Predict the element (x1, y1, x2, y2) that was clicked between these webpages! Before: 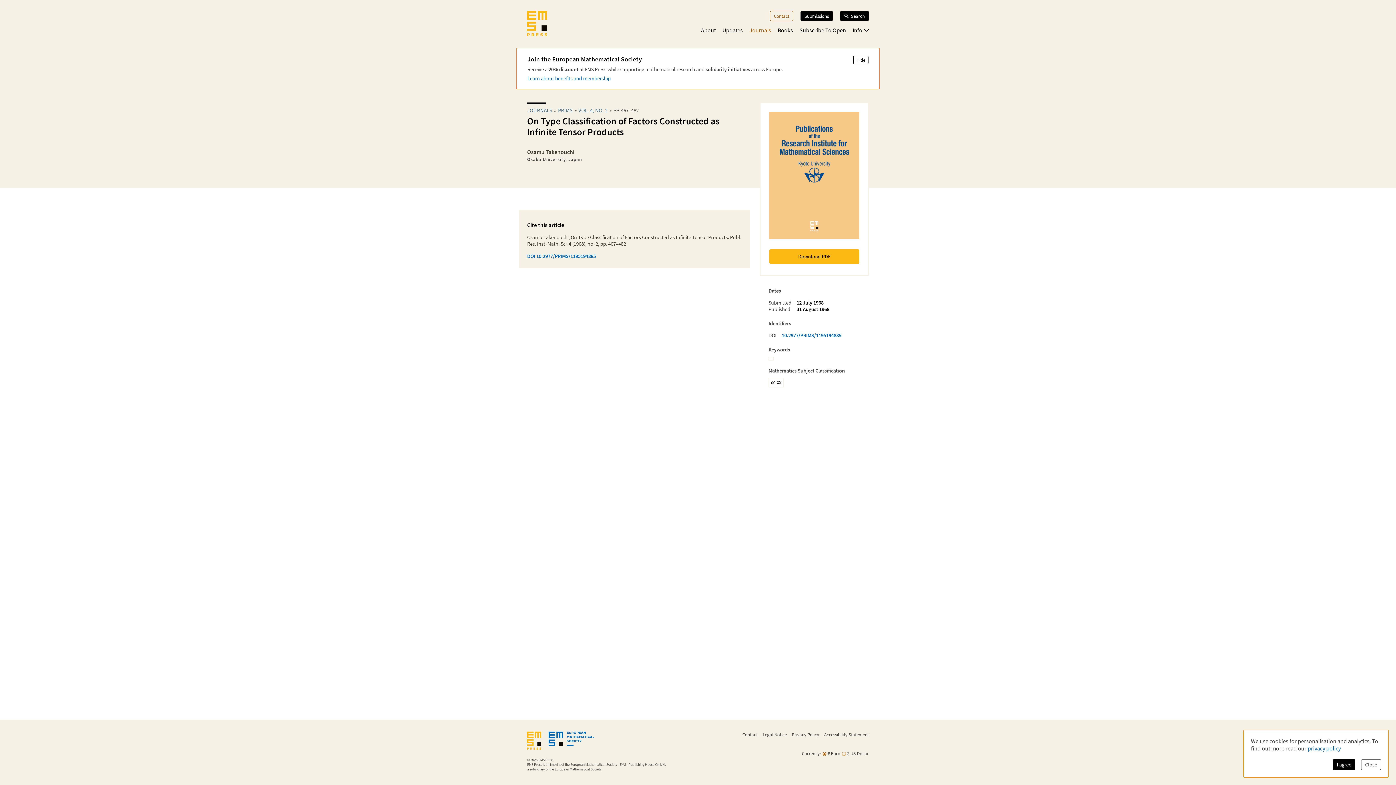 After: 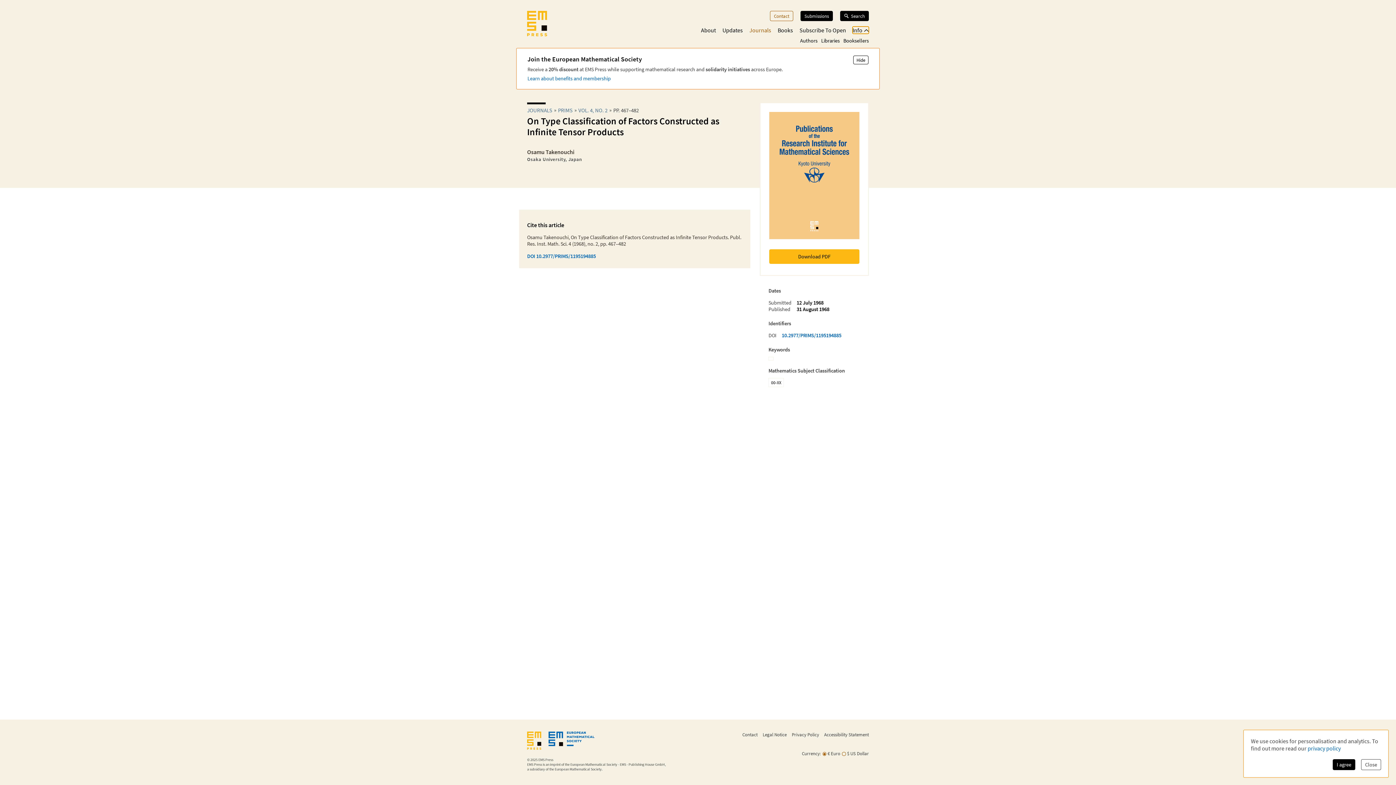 Action: bbox: (852, 26, 869, 33) label: Info